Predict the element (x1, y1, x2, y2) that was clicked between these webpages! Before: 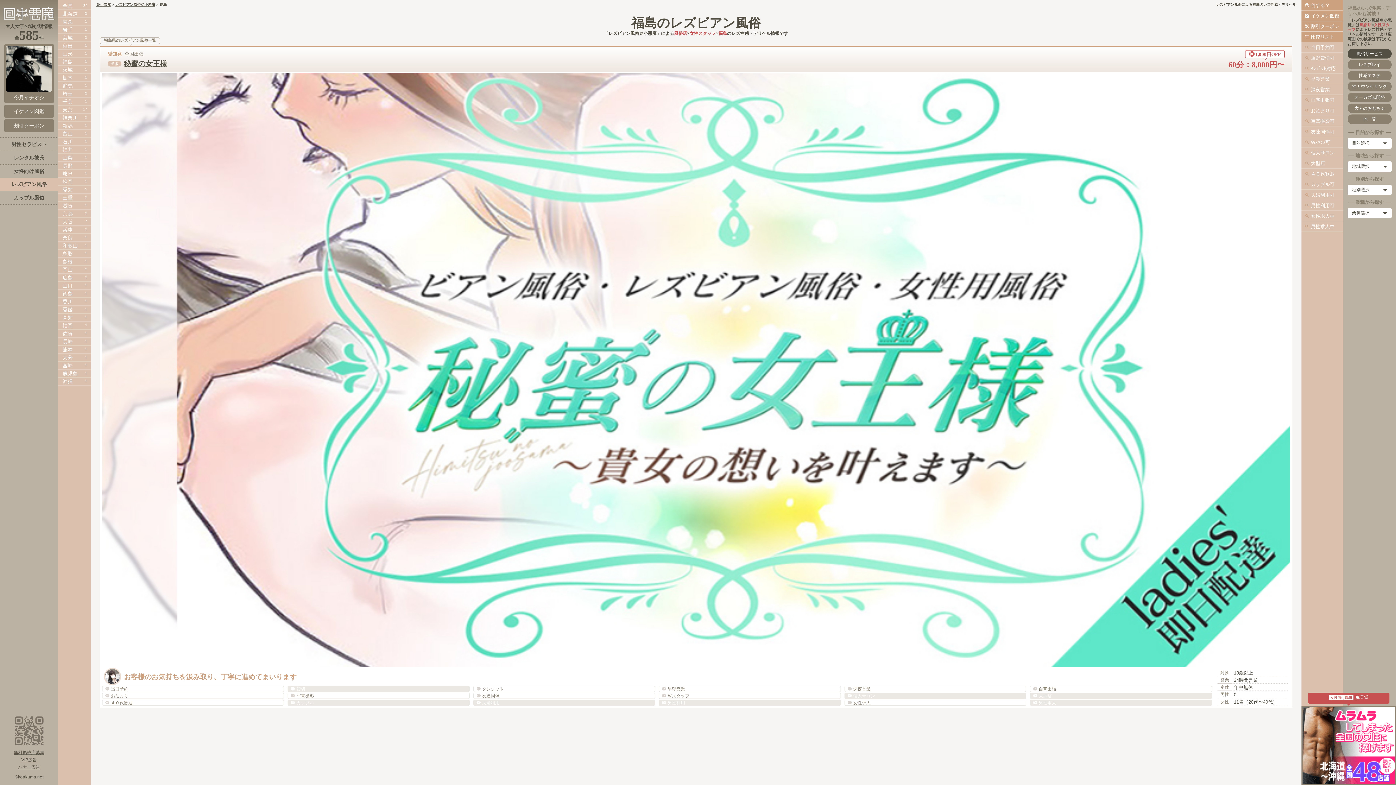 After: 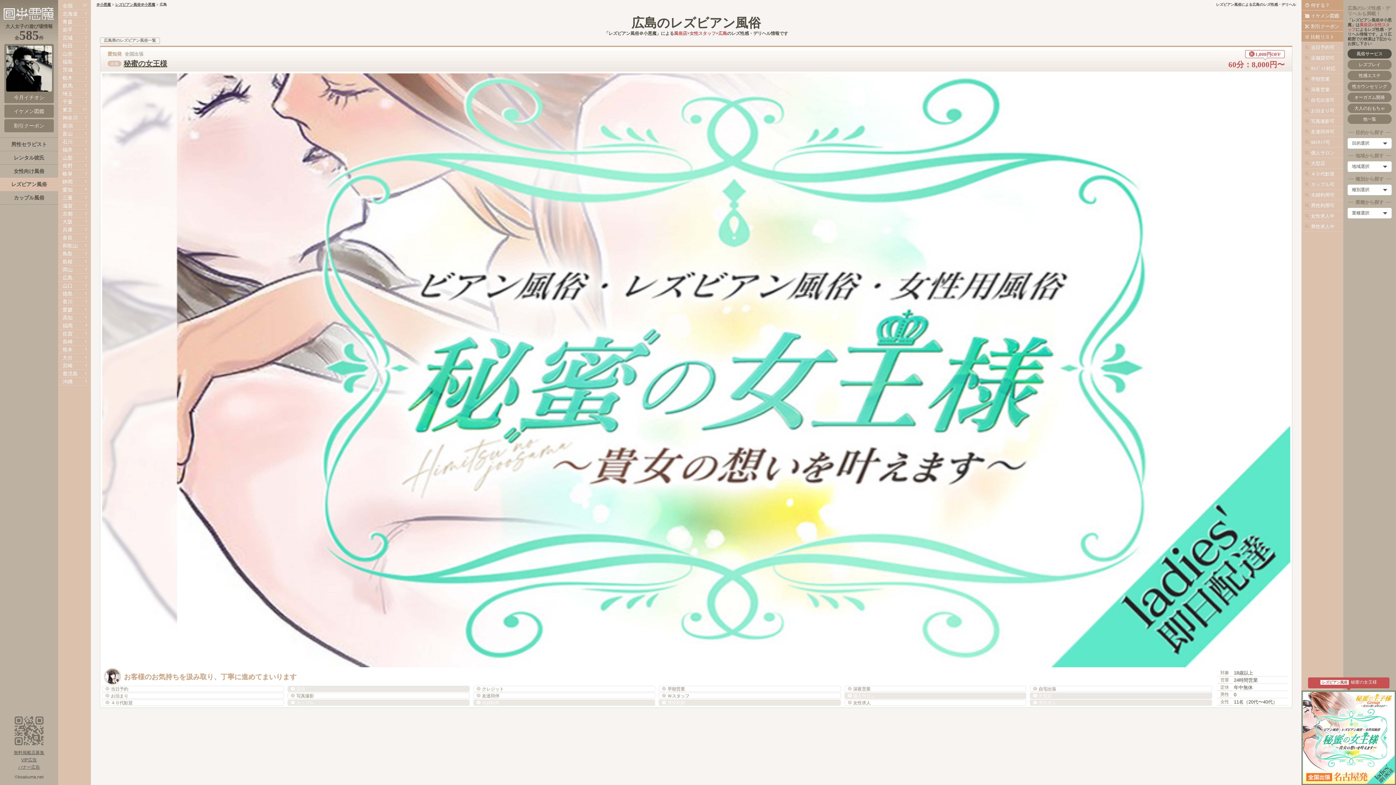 Action: bbox: (58, 273, 90, 281) label: 広島